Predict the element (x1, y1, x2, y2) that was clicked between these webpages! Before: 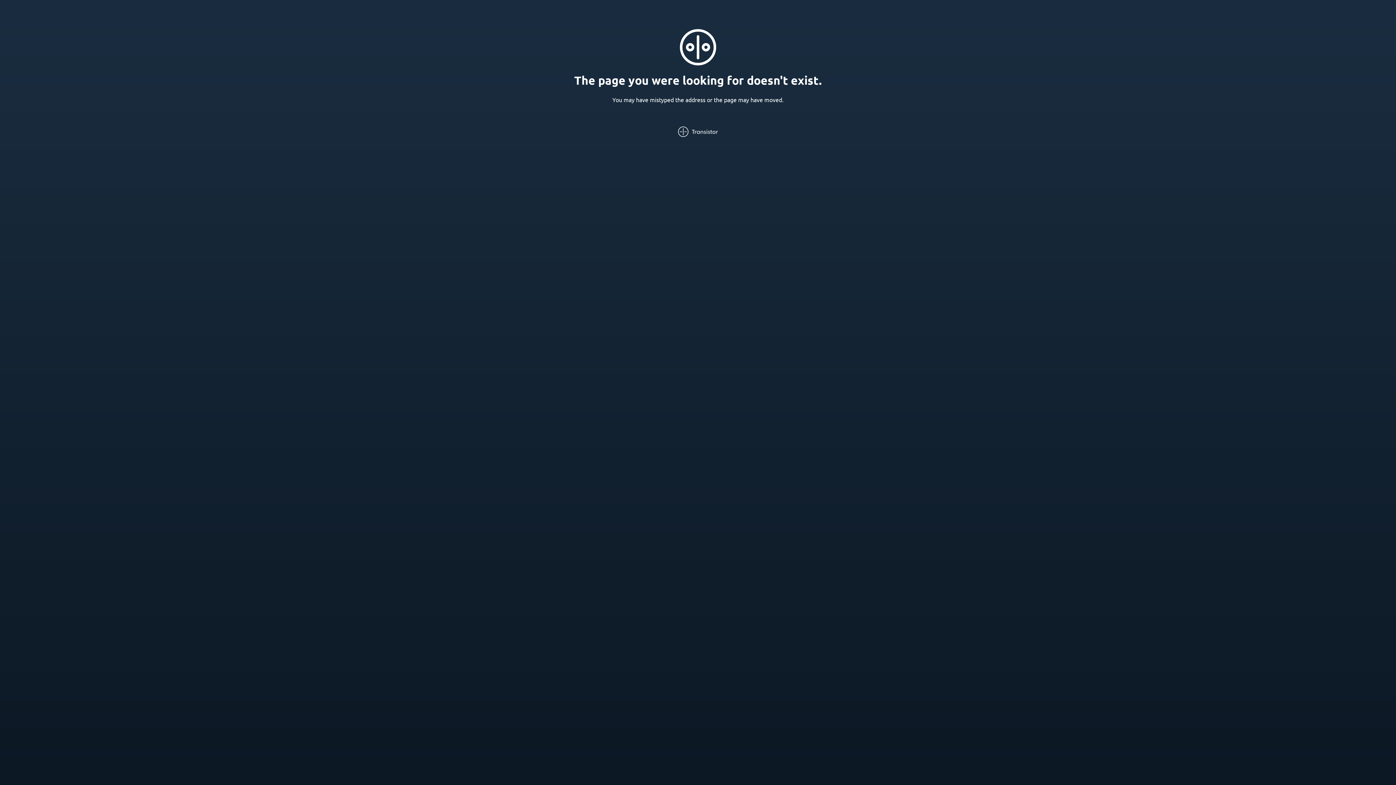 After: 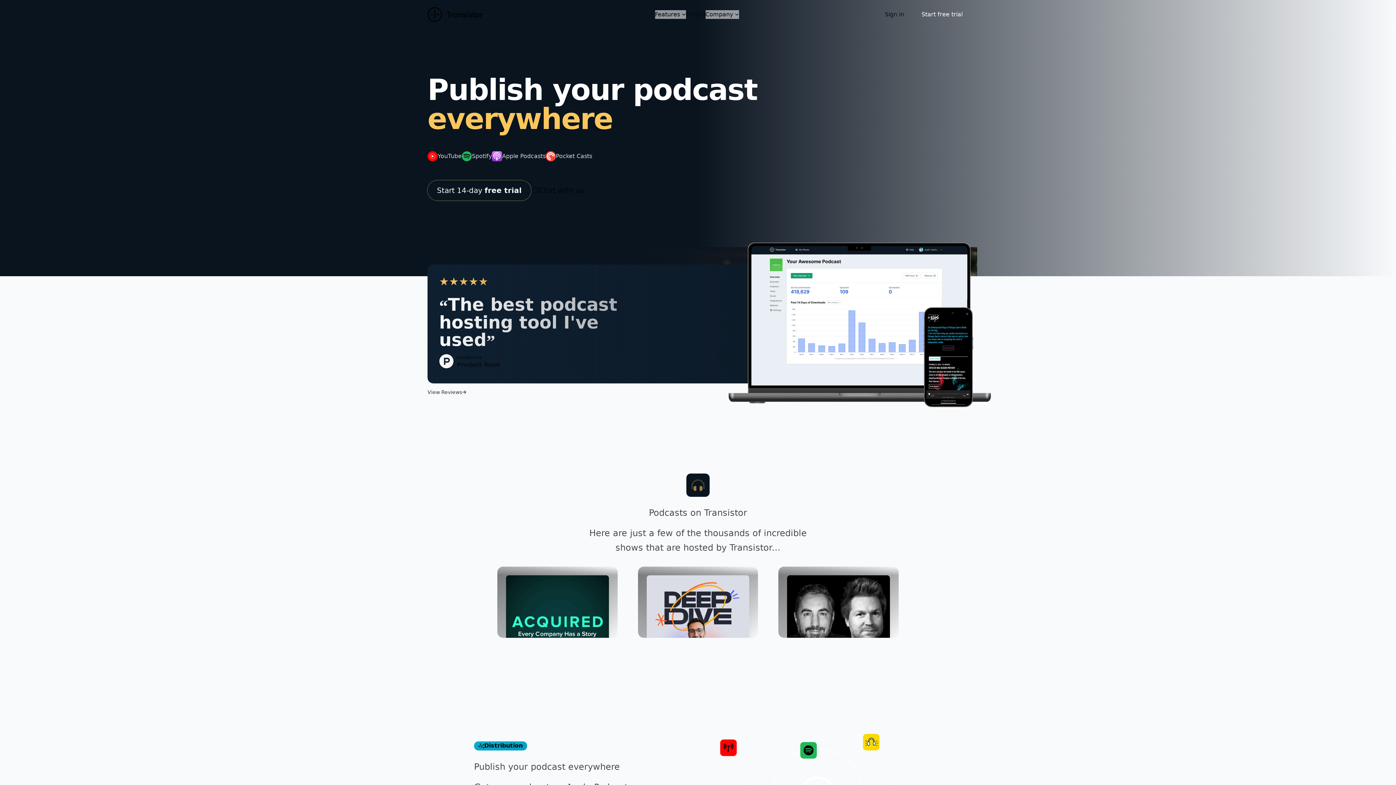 Action: bbox: (678, 126, 718, 137)